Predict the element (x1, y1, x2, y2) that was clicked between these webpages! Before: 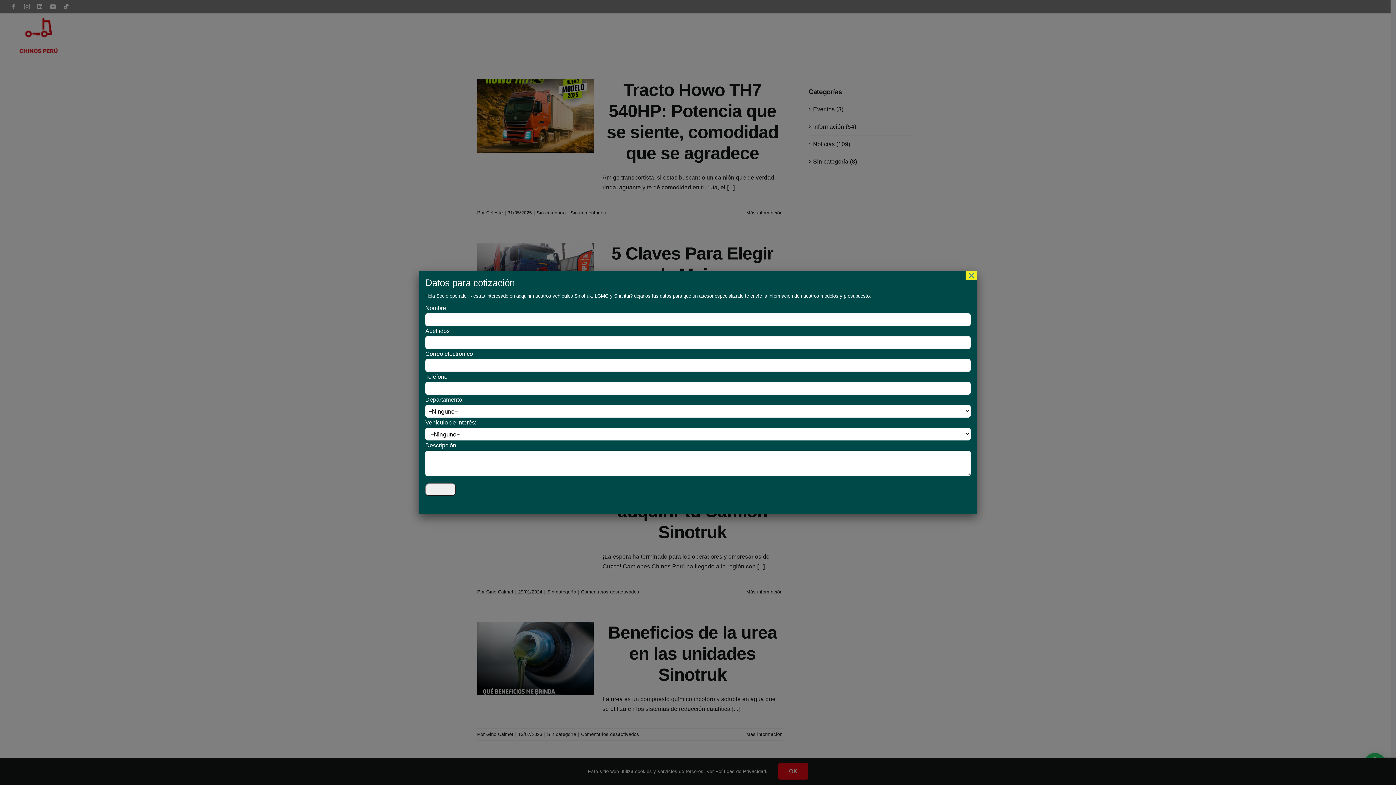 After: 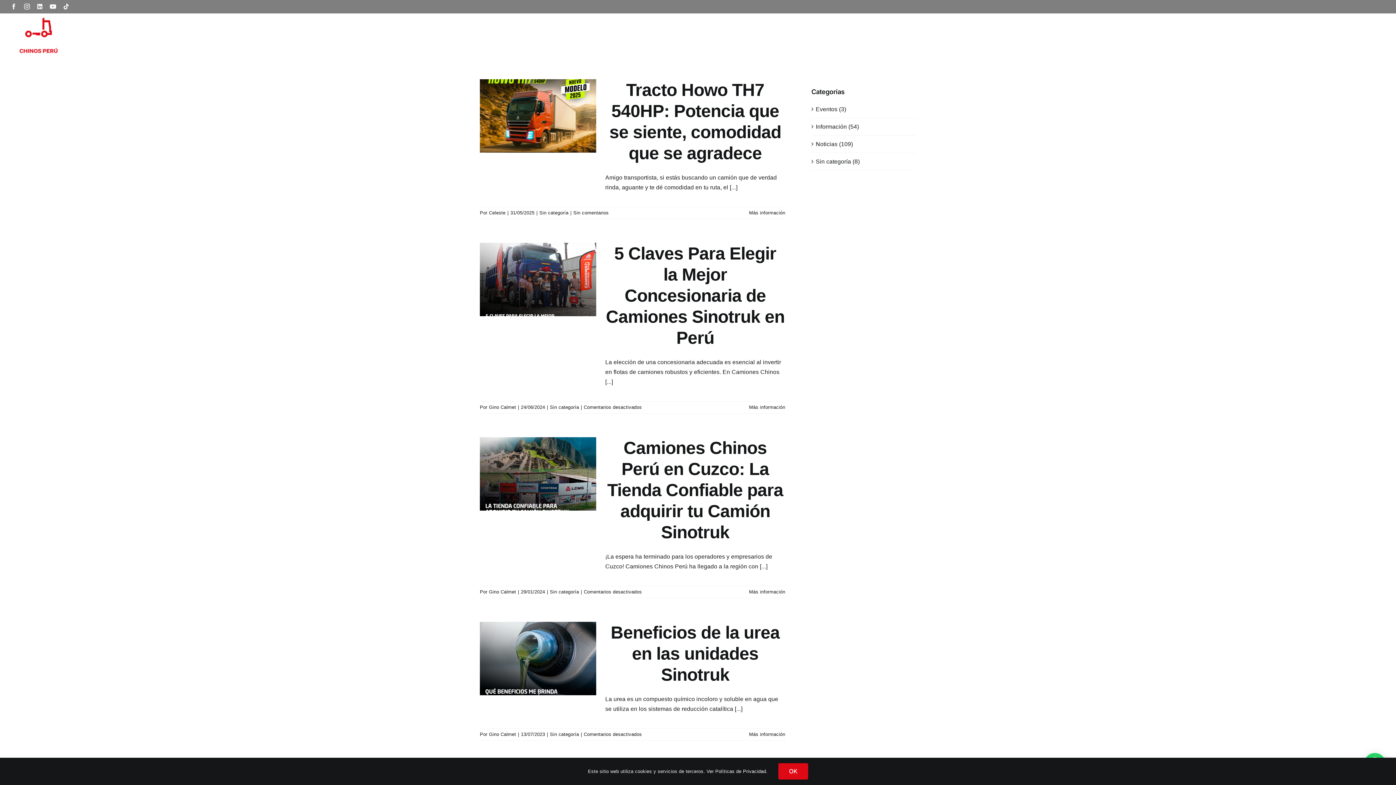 Action: bbox: (965, 271, 977, 280) label: Cerrar